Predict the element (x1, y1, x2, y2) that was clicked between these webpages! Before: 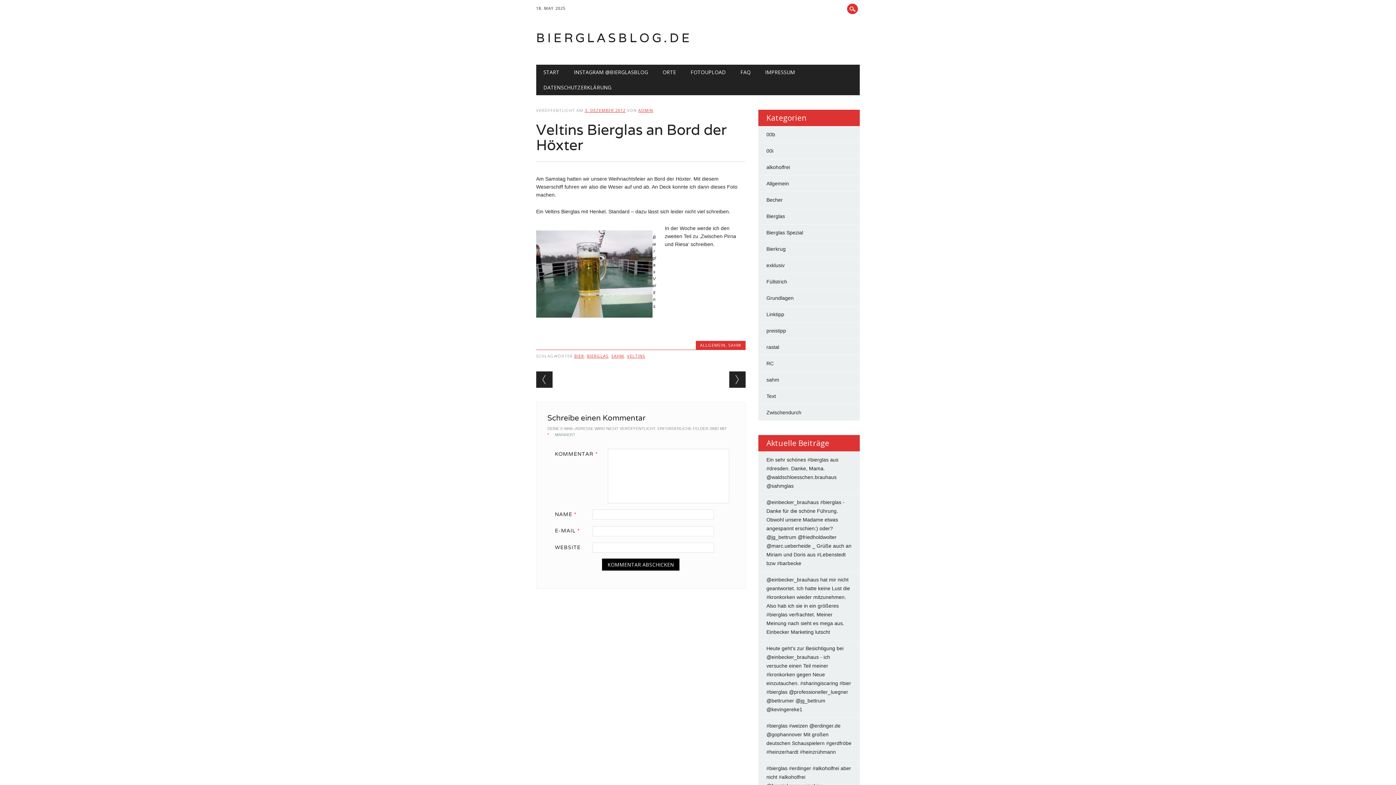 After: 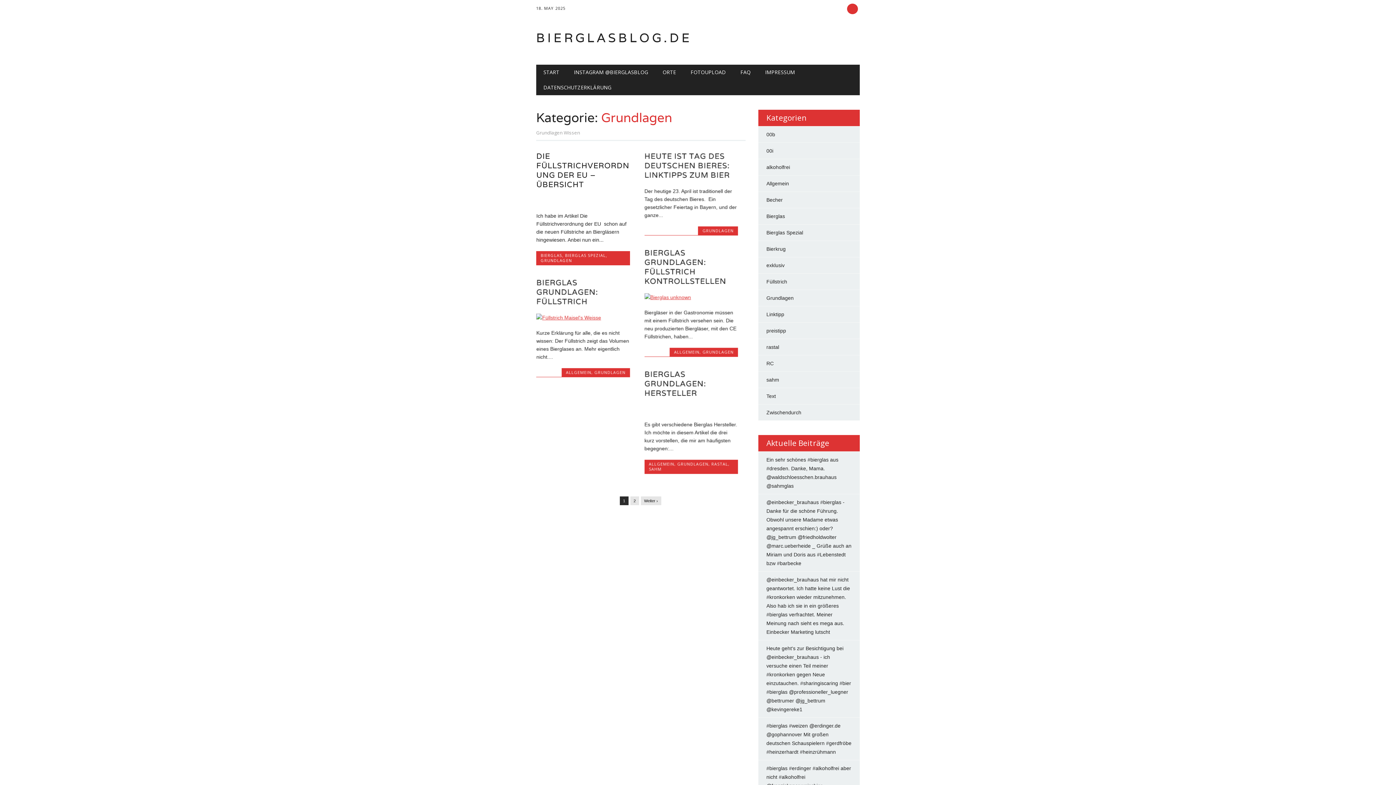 Action: bbox: (766, 295, 793, 301) label: Grundlagen